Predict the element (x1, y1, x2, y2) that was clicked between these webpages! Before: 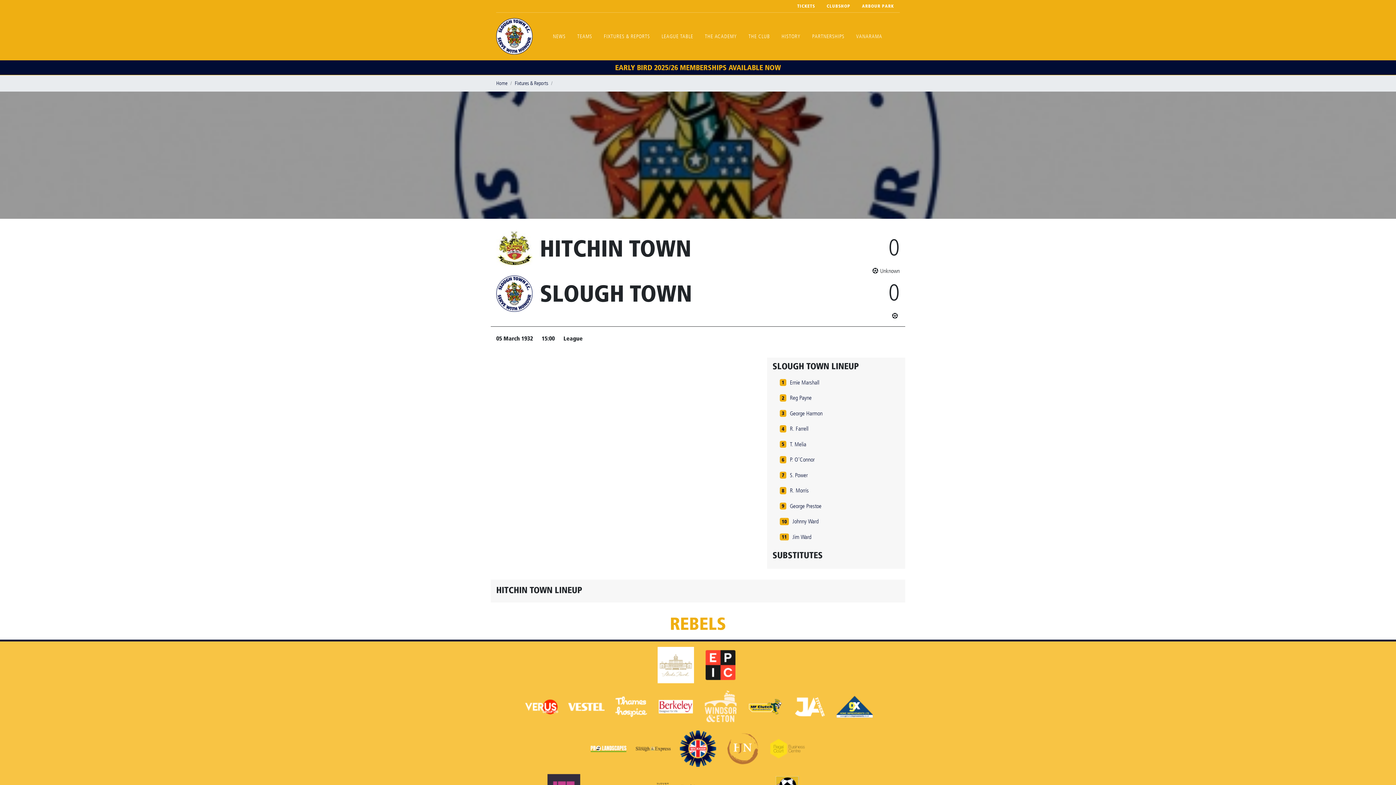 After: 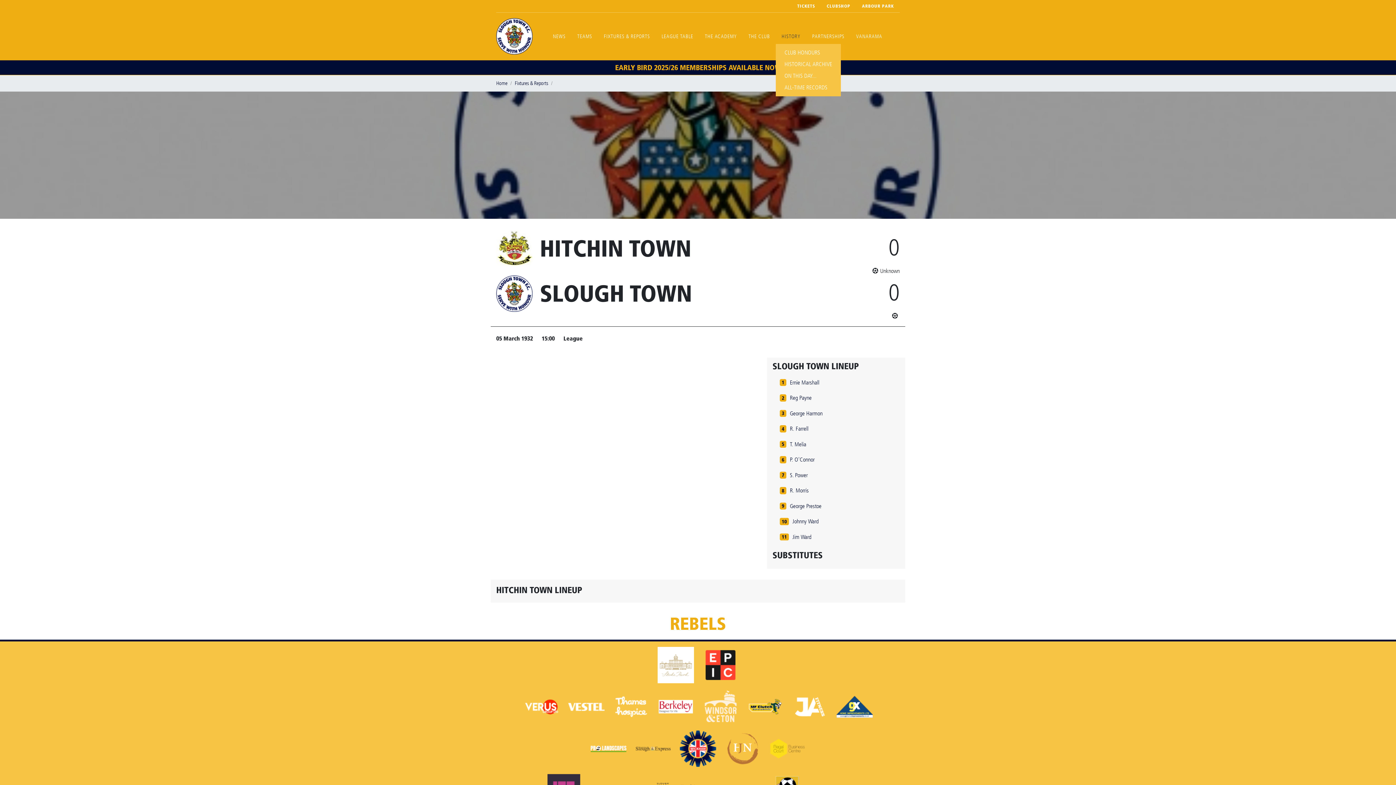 Action: label: HISTORY bbox: (776, 29, 806, 43)